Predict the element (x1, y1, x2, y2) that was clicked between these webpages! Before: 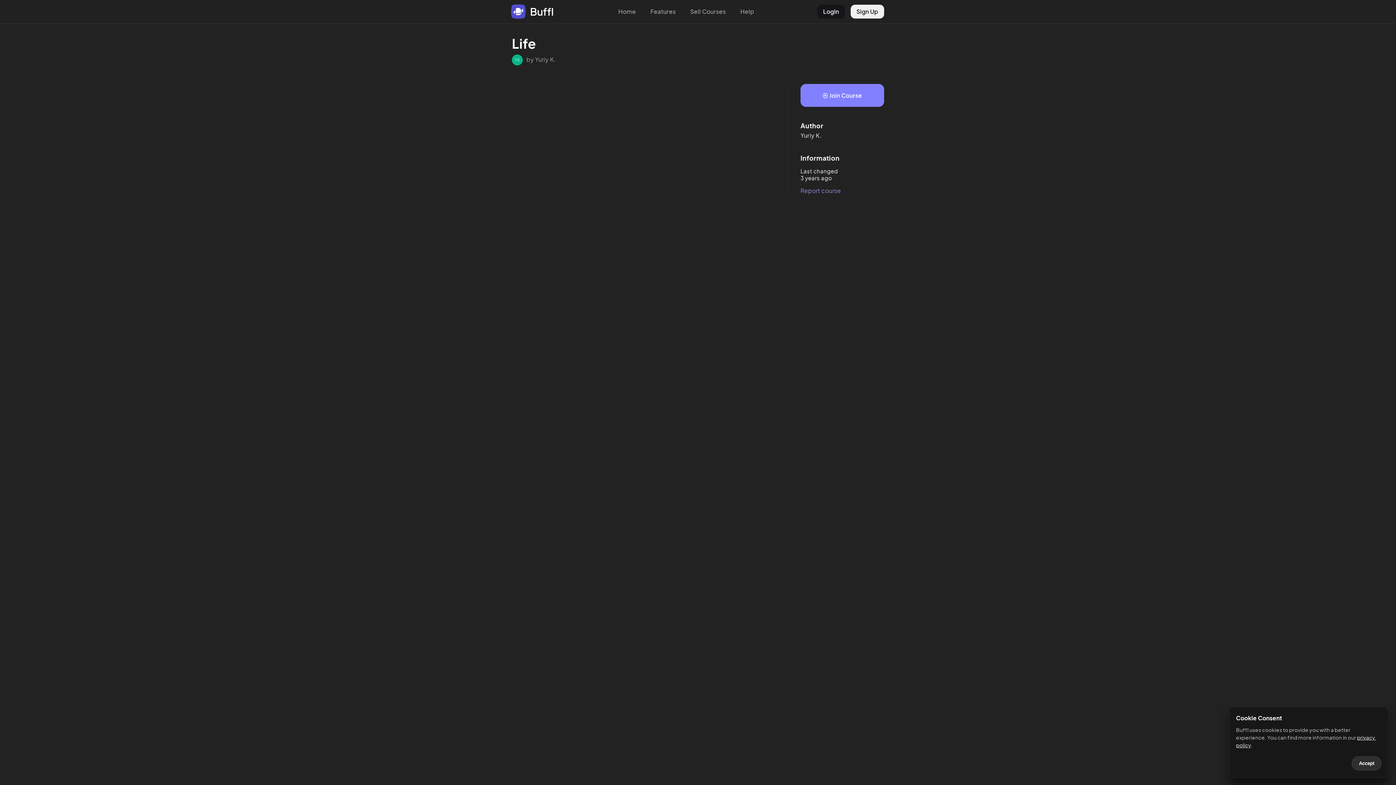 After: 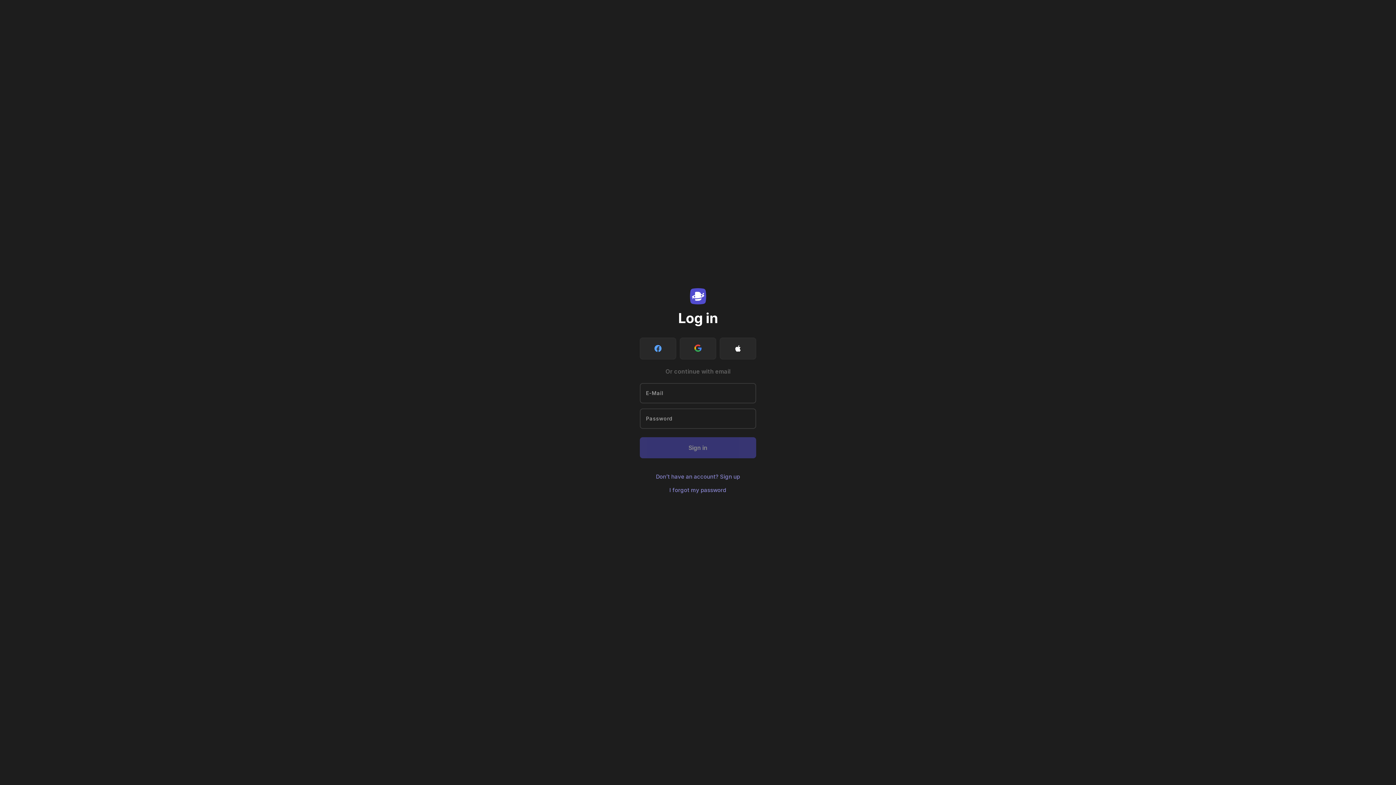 Action: bbox: (800, 84, 884, 106) label:  Join Course